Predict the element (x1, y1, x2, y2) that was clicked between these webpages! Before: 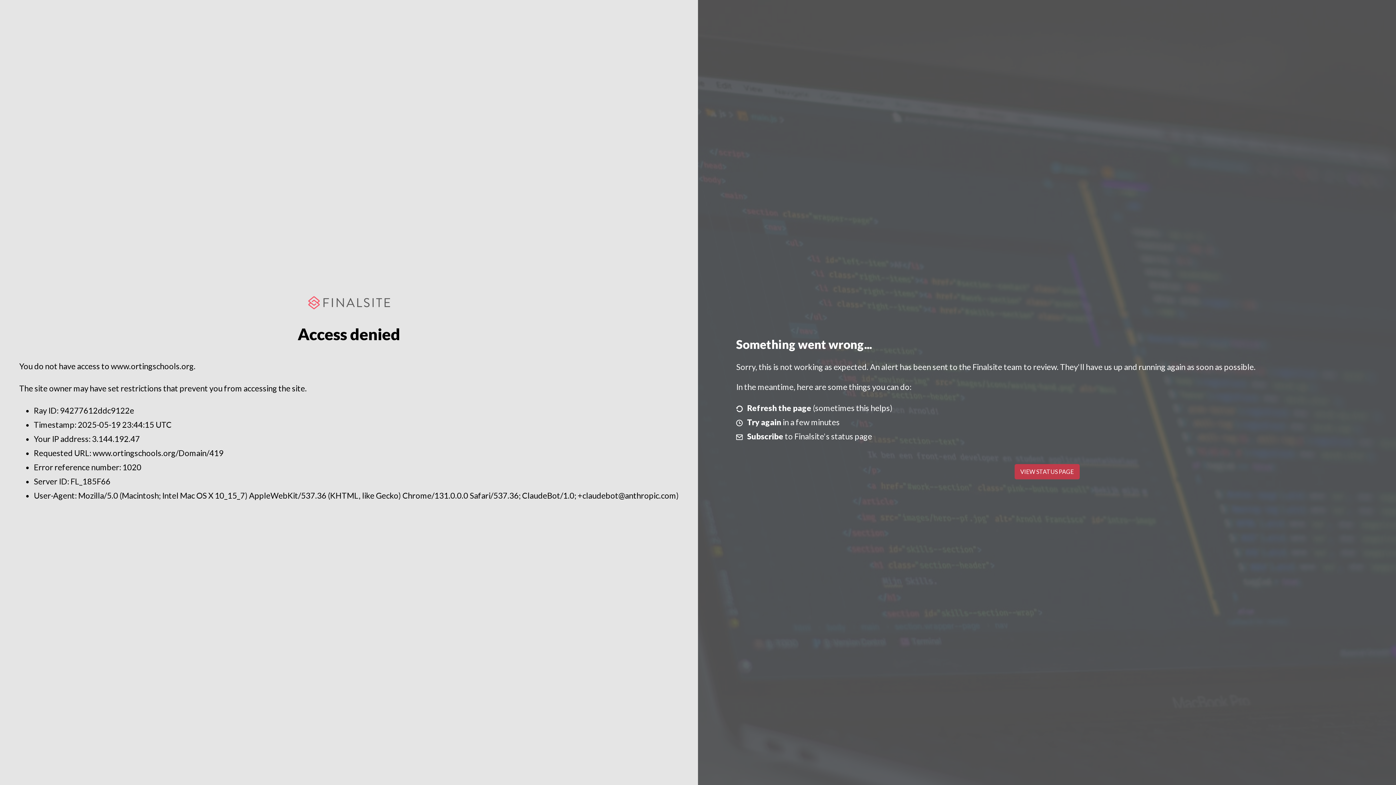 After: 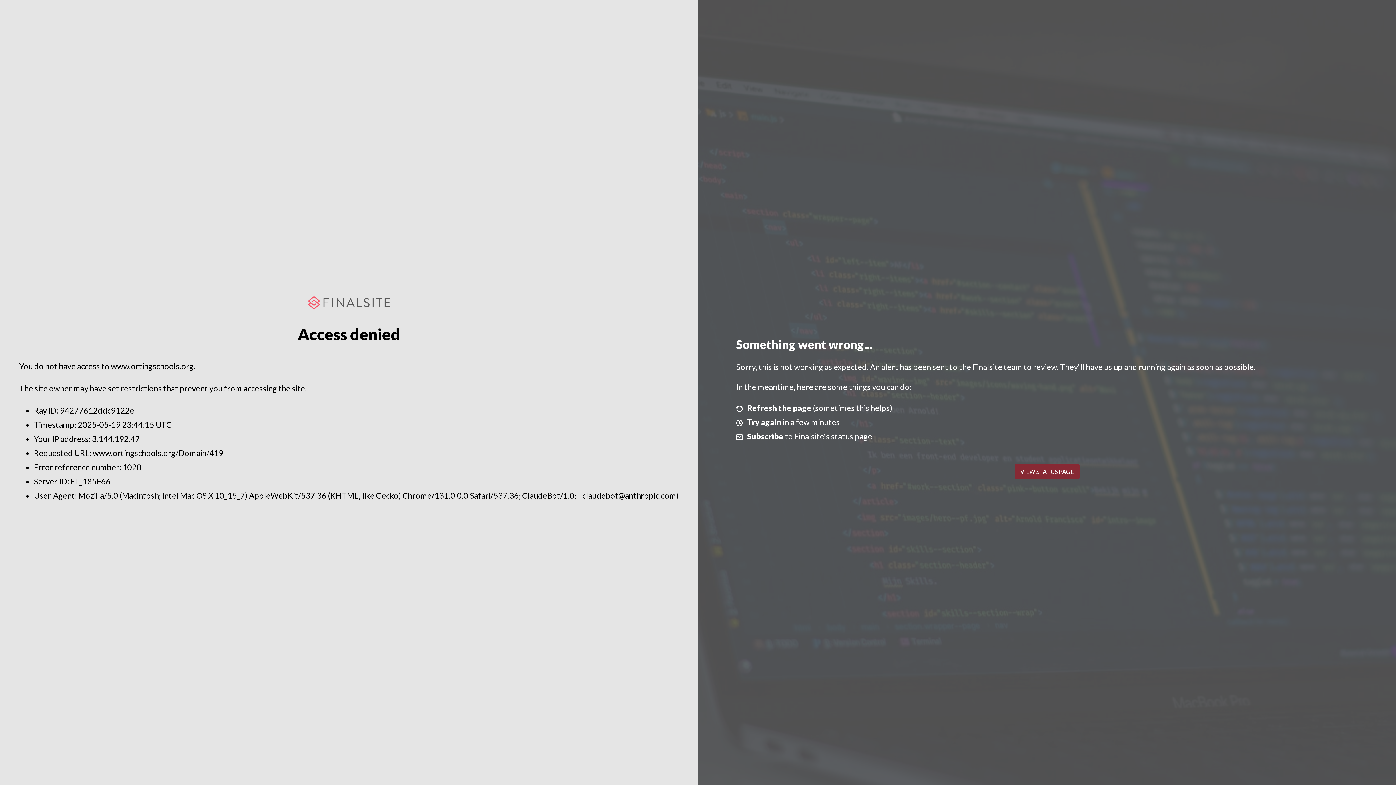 Action: label: VIEW STATUS PAGE bbox: (1014, 464, 1079, 479)